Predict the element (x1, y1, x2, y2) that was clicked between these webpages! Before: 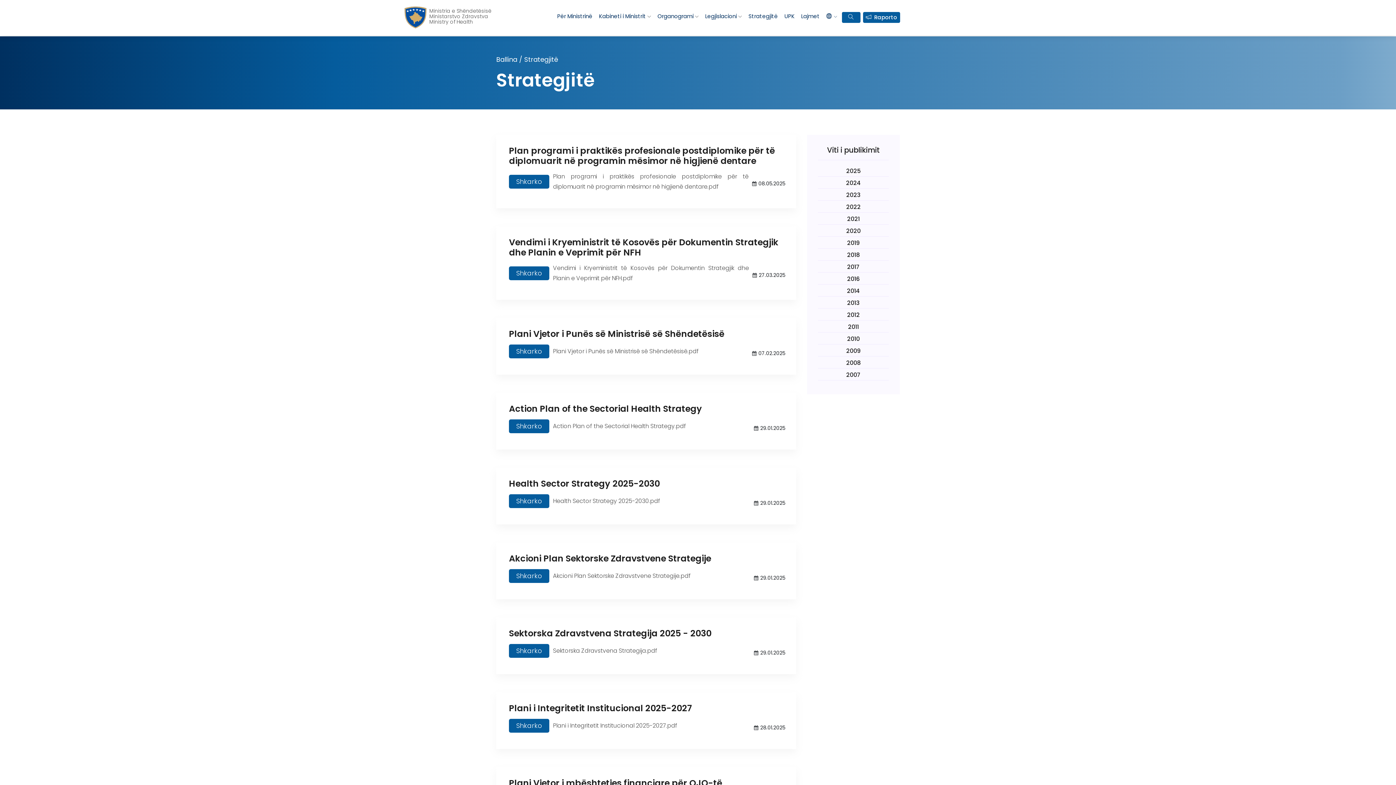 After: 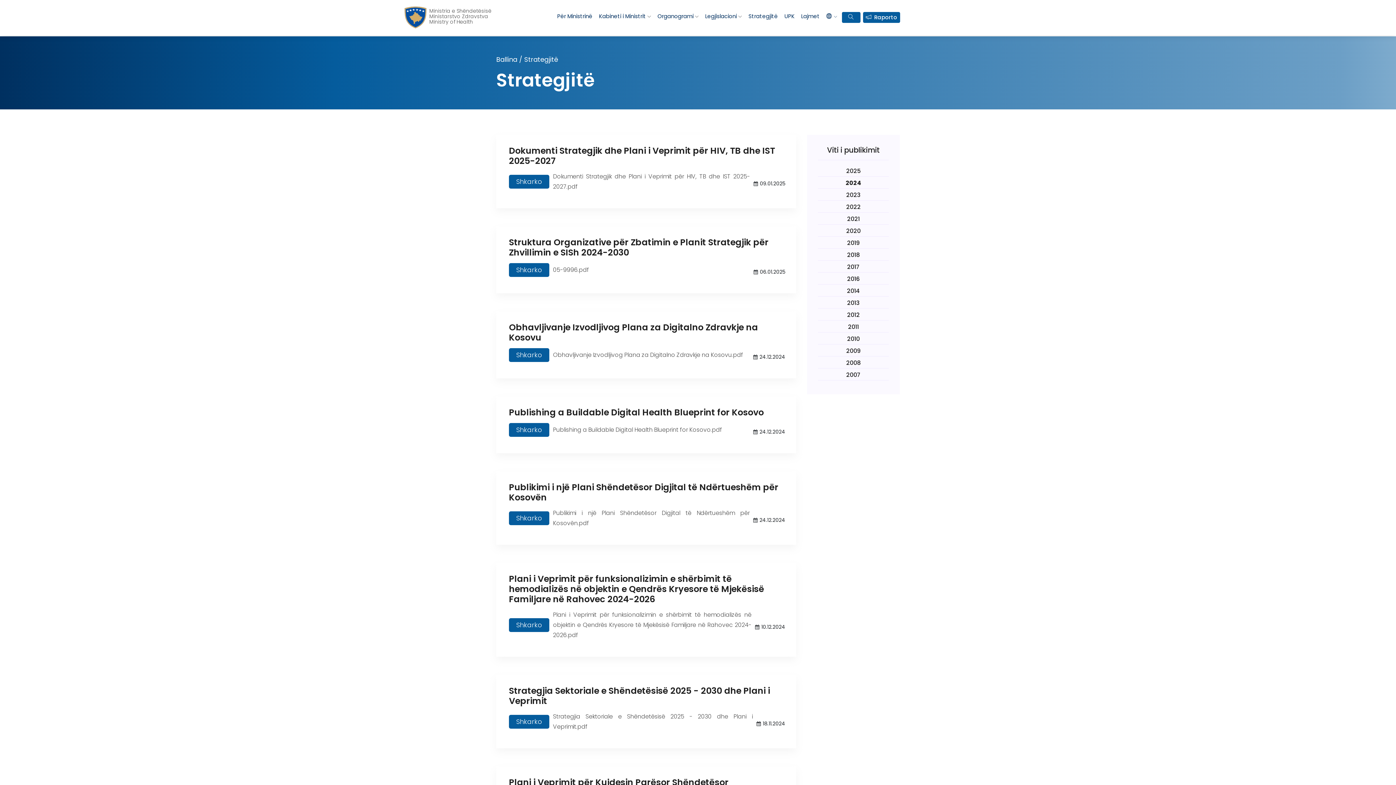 Action: label: 2024 bbox: (818, 179, 889, 188)